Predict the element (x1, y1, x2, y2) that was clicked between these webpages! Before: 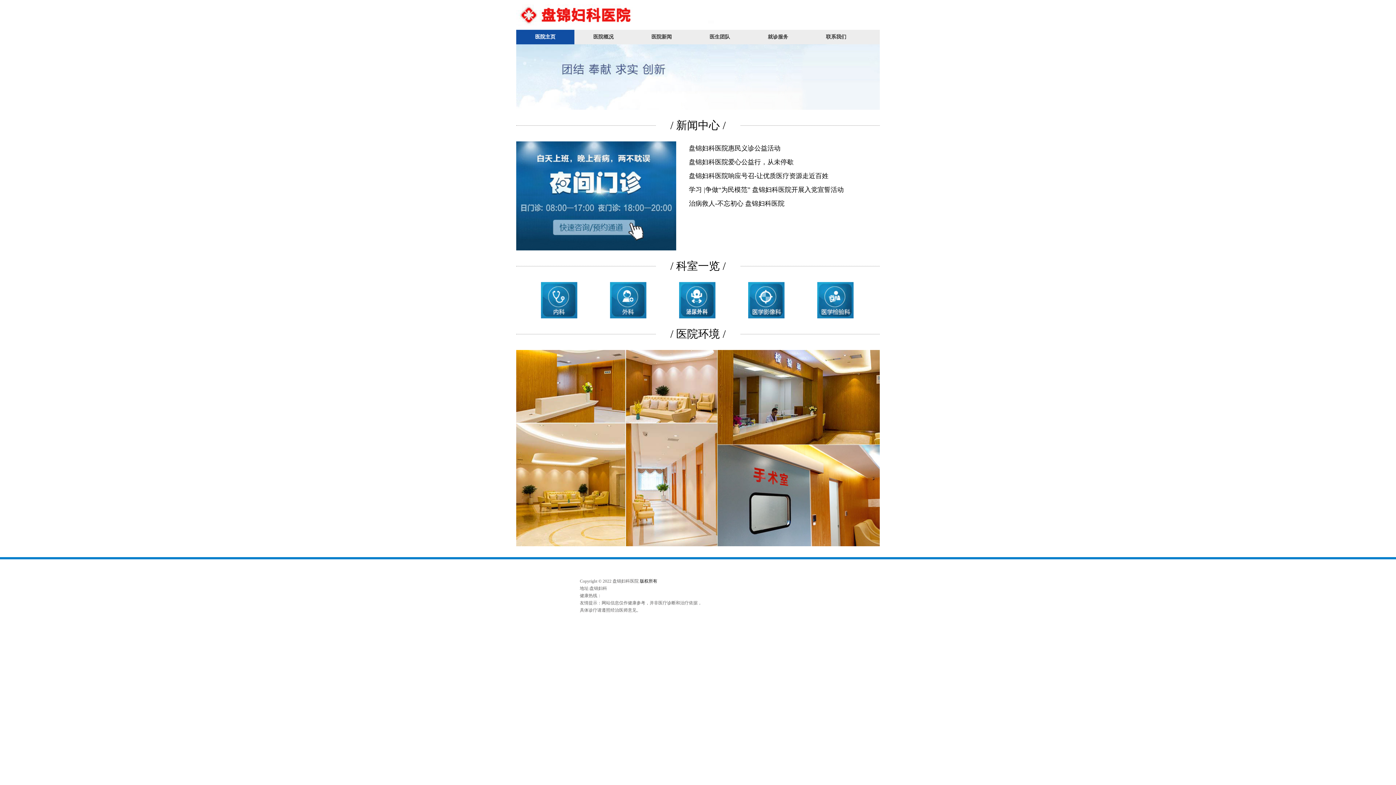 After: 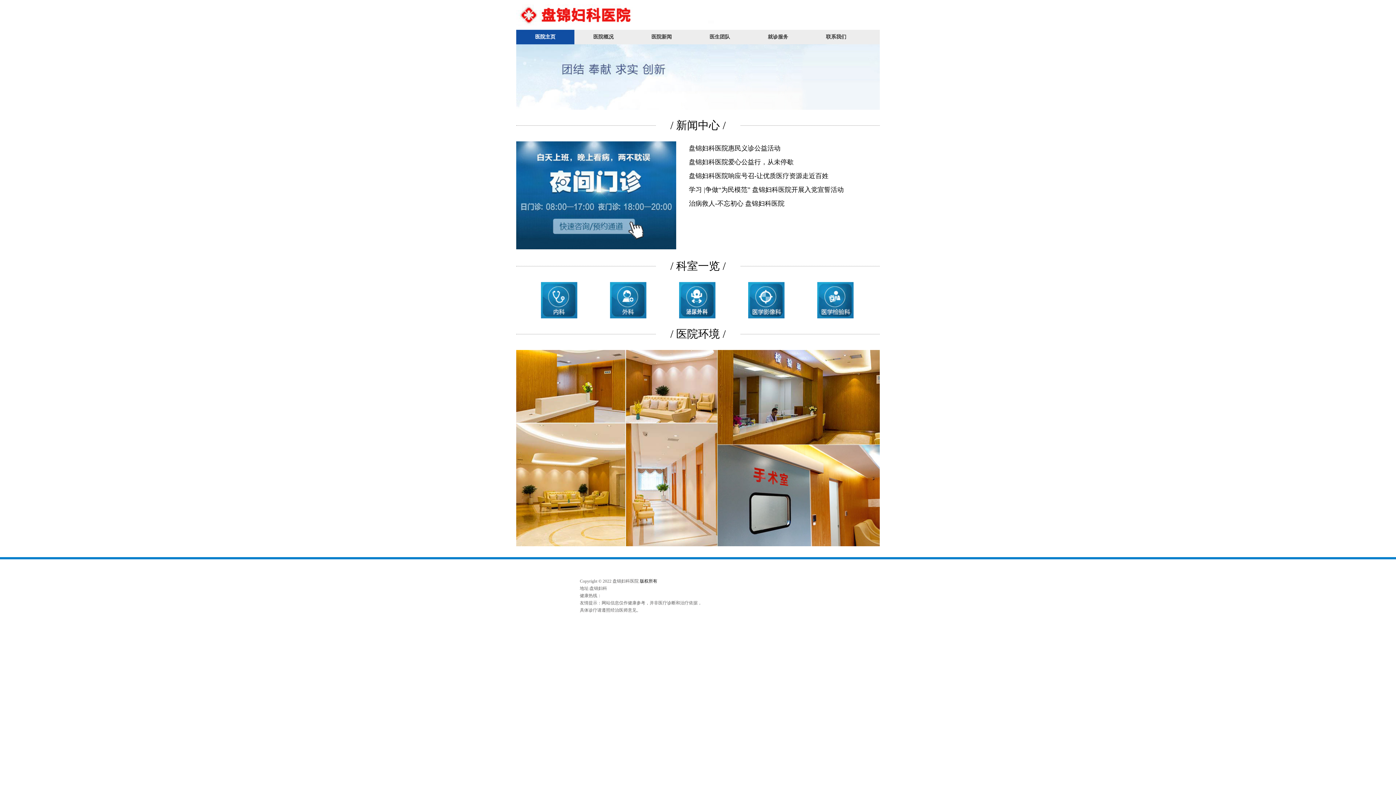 Action: bbox: (516, 246, 676, 251)